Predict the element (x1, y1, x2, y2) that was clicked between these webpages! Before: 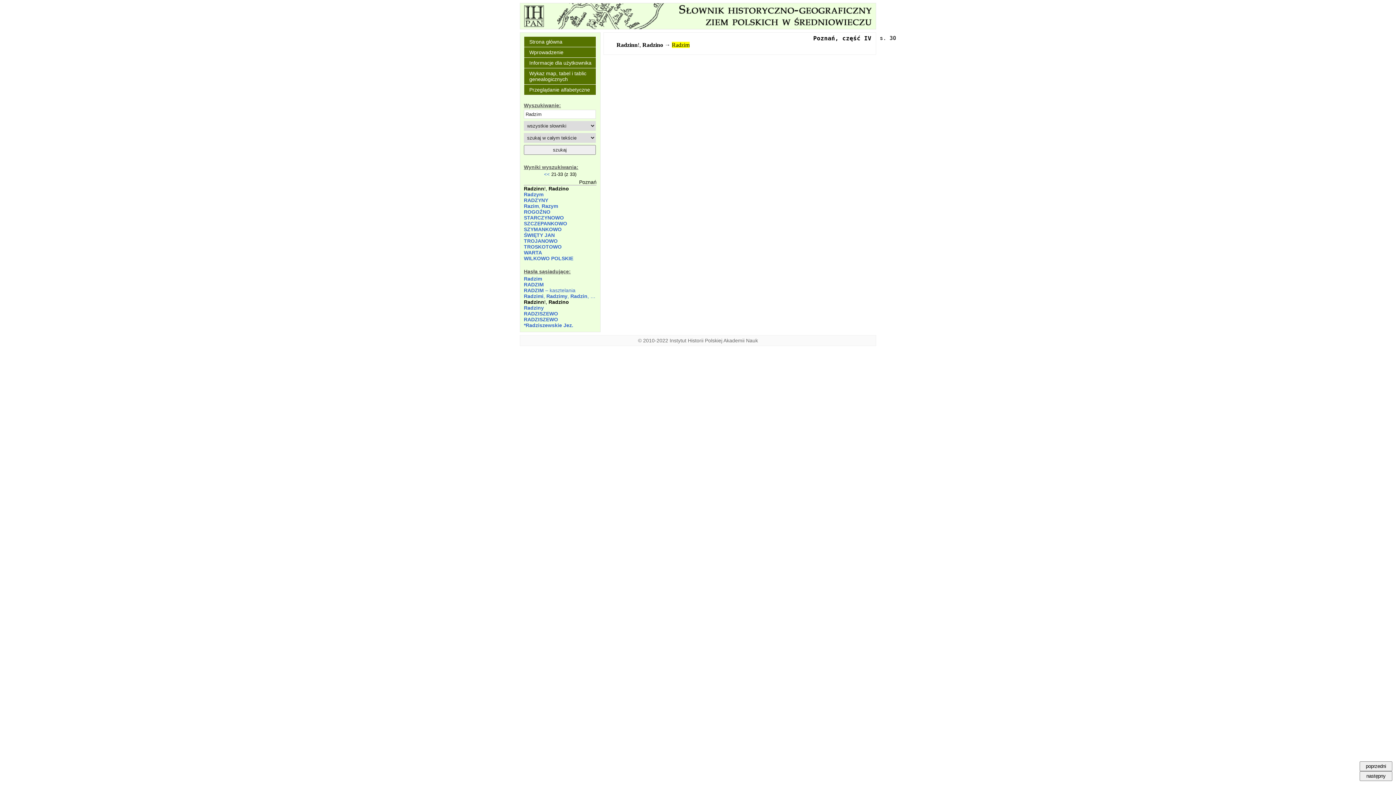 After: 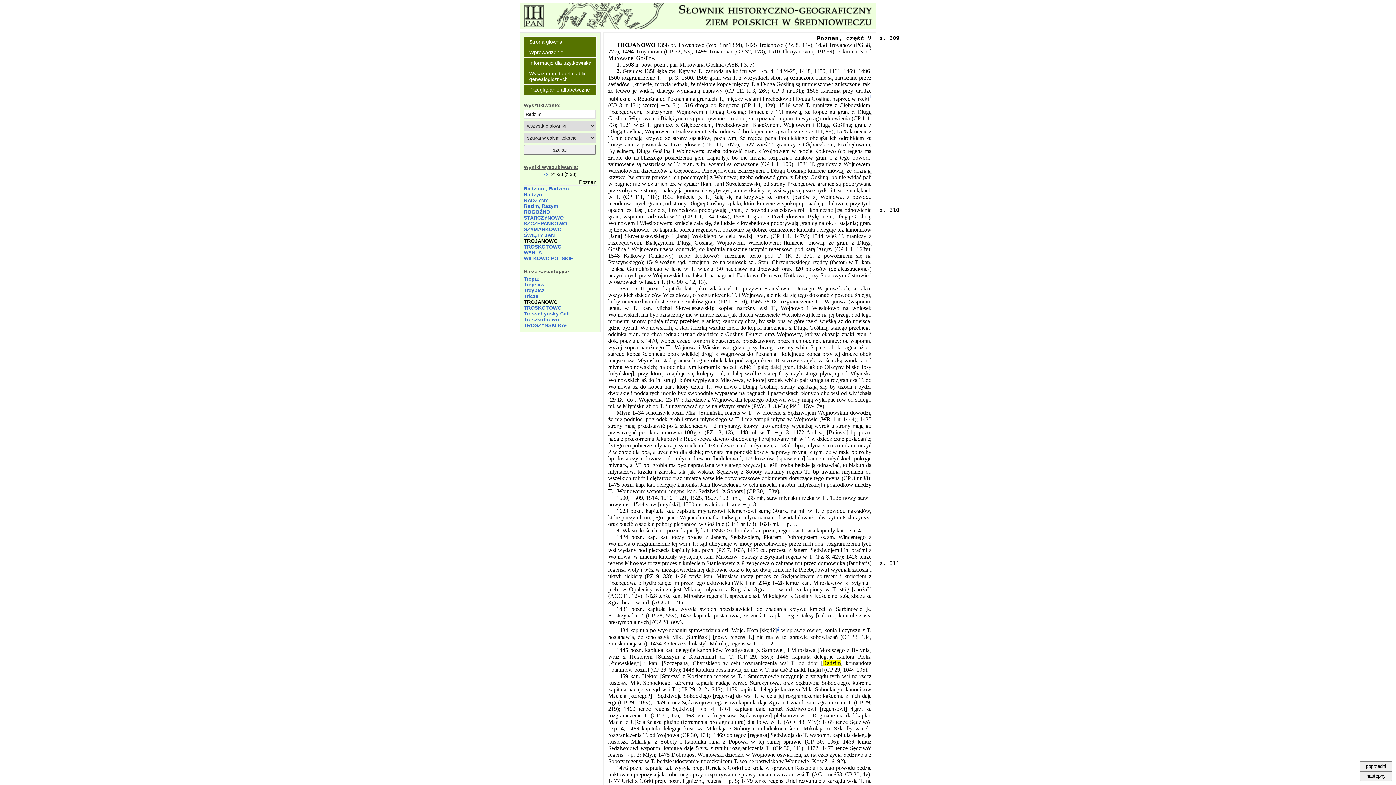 Action: label: TROJANOWO bbox: (524, 238, 596, 244)